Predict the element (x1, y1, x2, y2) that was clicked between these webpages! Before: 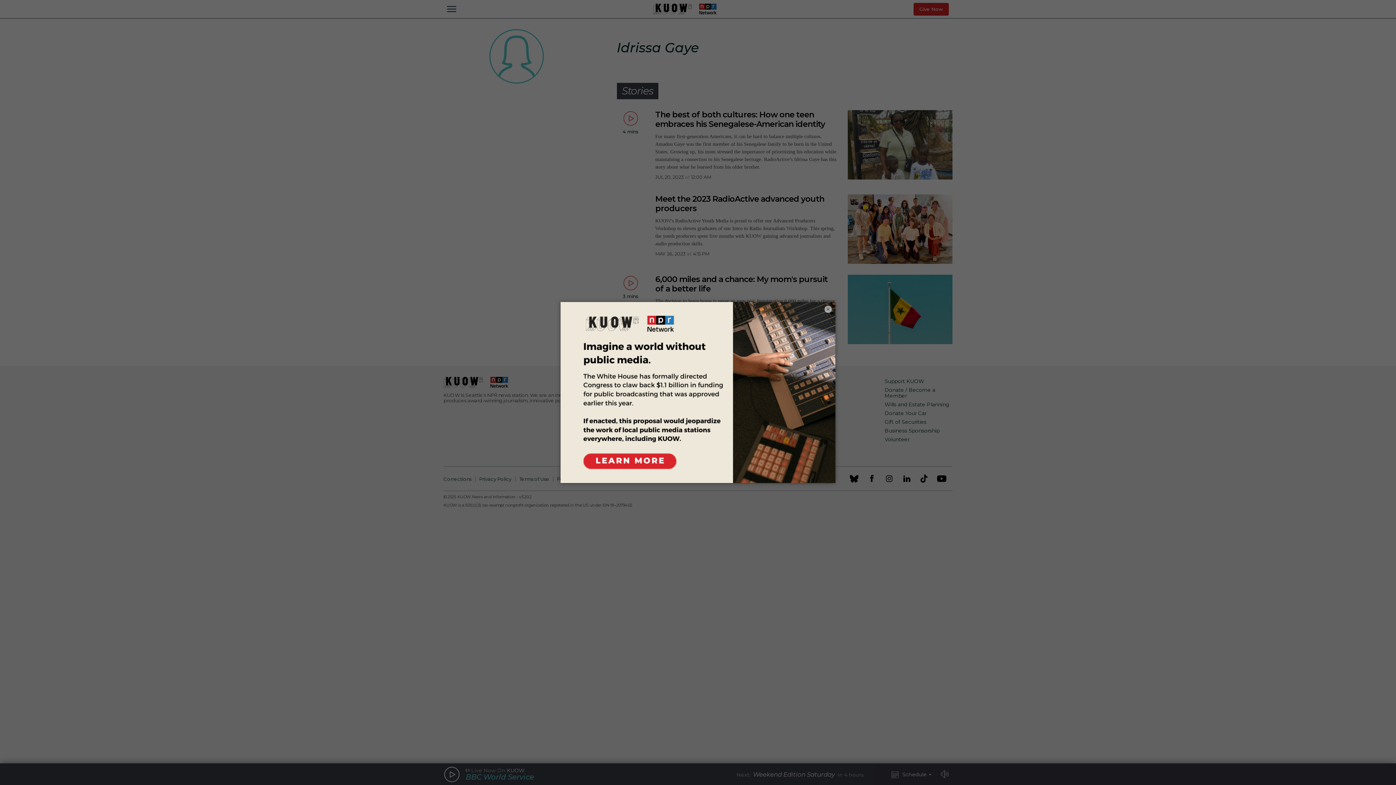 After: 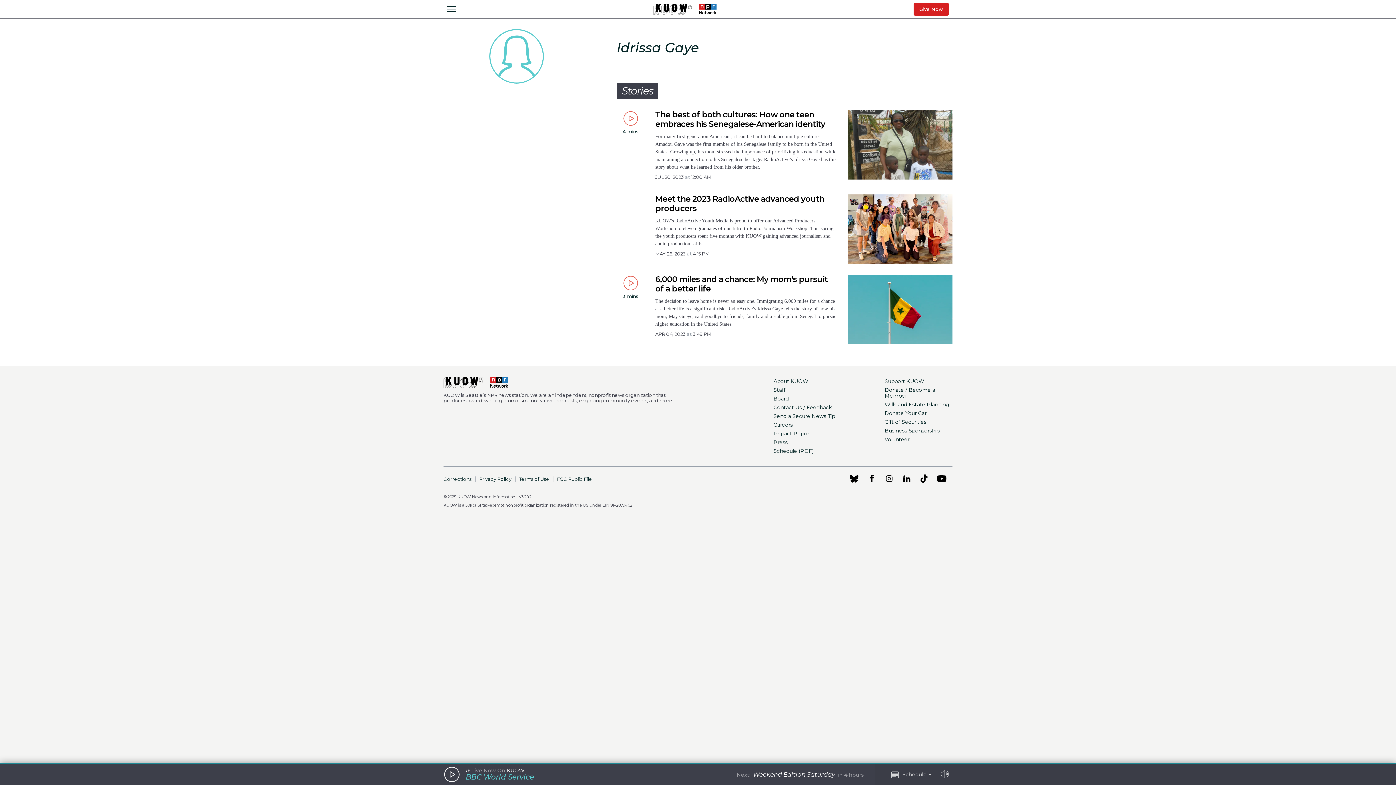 Action: bbox: (824, 305, 832, 313) label: ×